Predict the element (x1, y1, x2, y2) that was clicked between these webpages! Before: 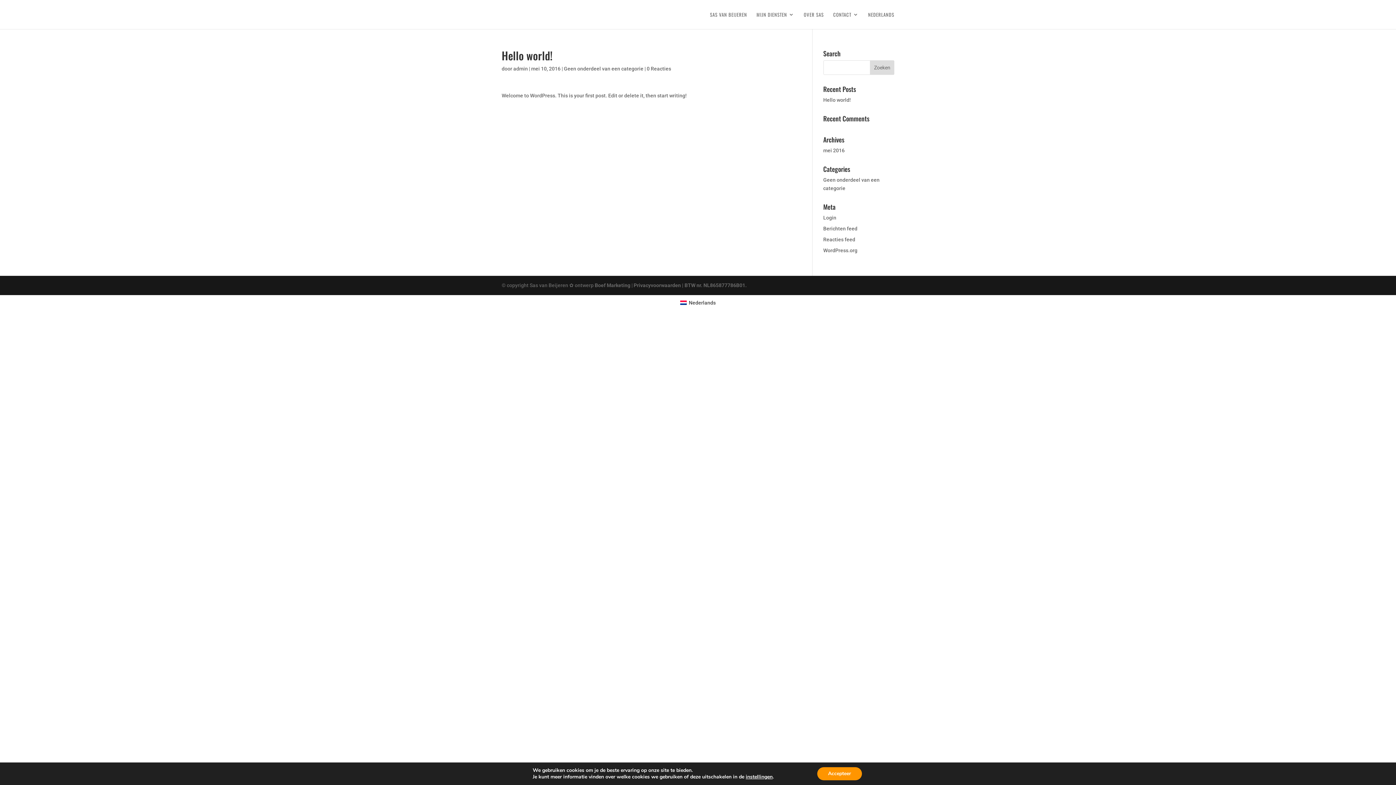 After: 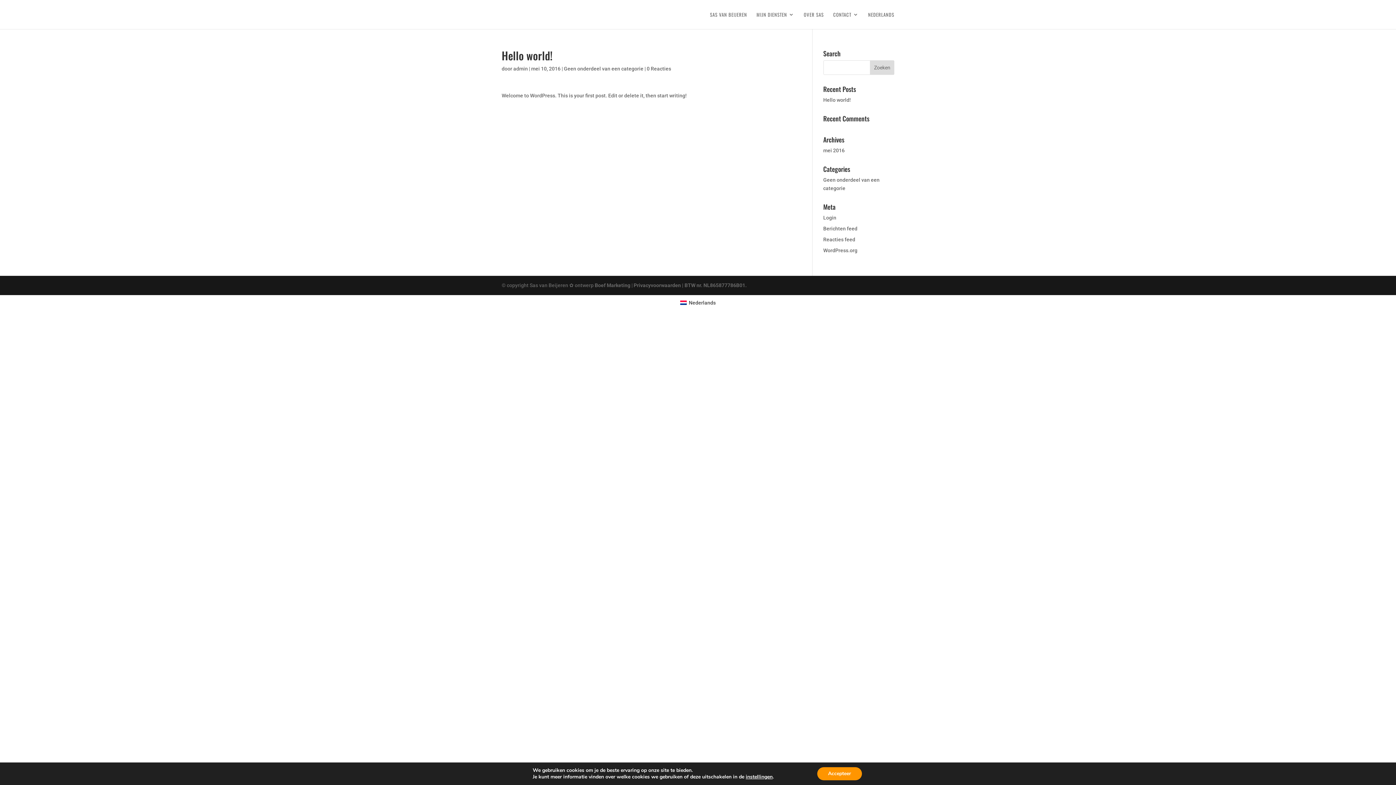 Action: bbox: (823, 97, 851, 102) label: Hello world!